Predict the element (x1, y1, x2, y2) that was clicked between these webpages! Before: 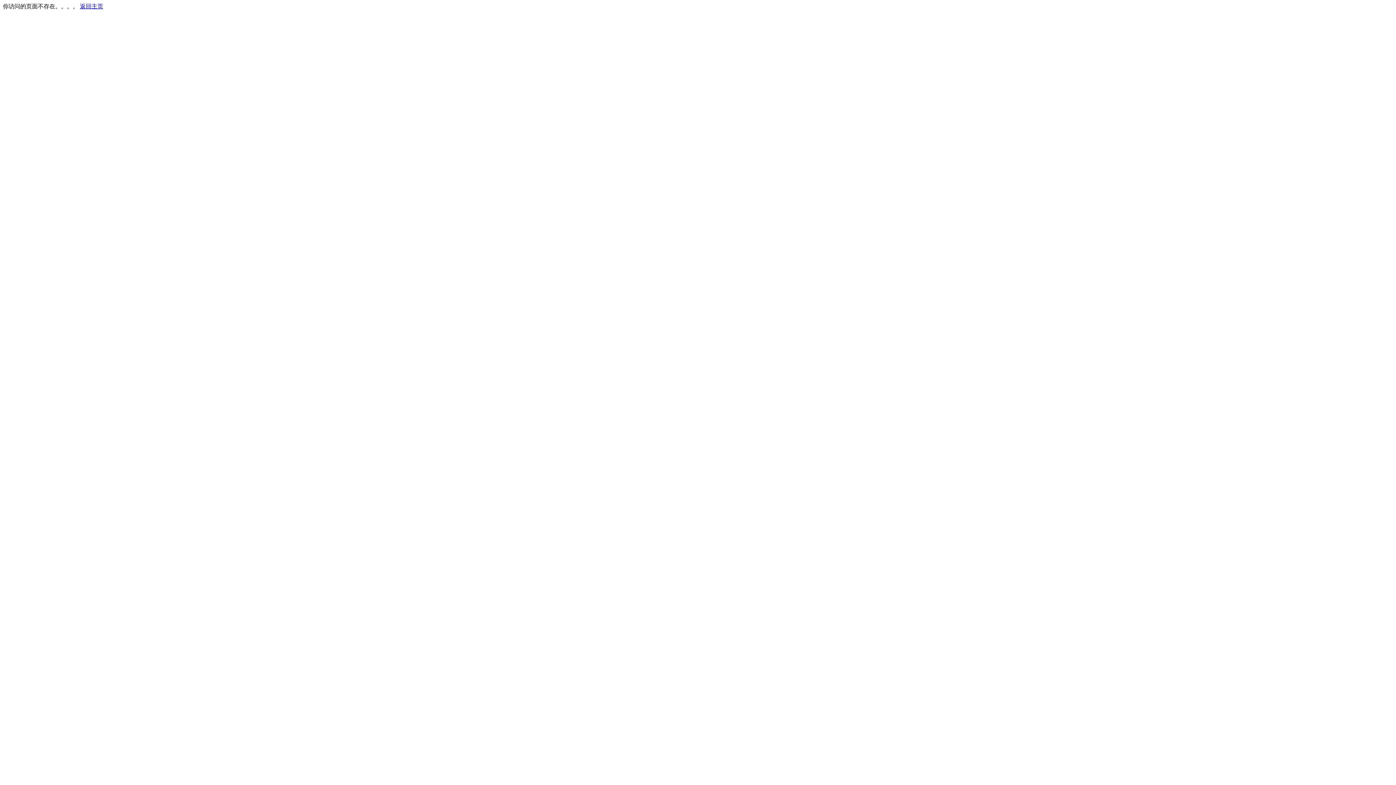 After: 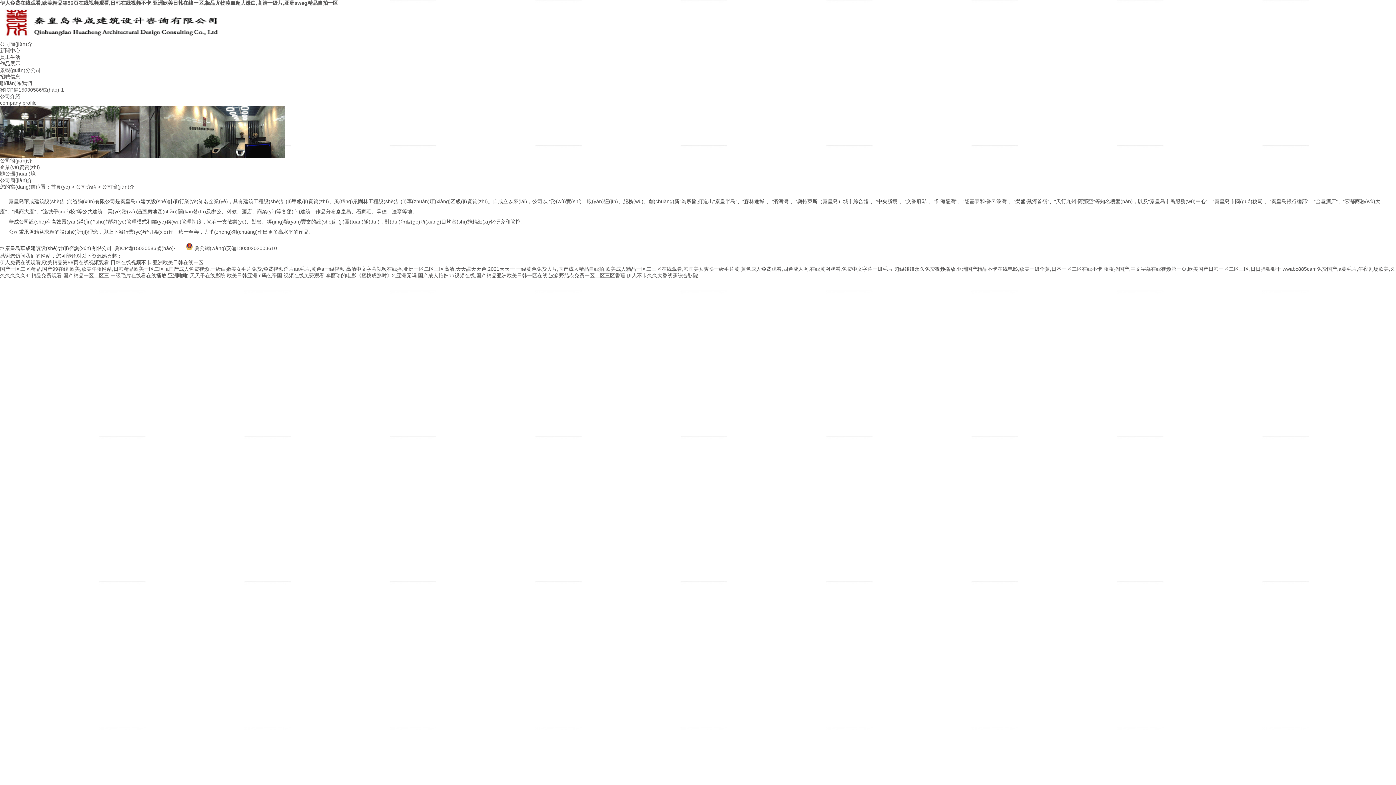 Action: label: 返回主页 bbox: (80, 3, 103, 9)